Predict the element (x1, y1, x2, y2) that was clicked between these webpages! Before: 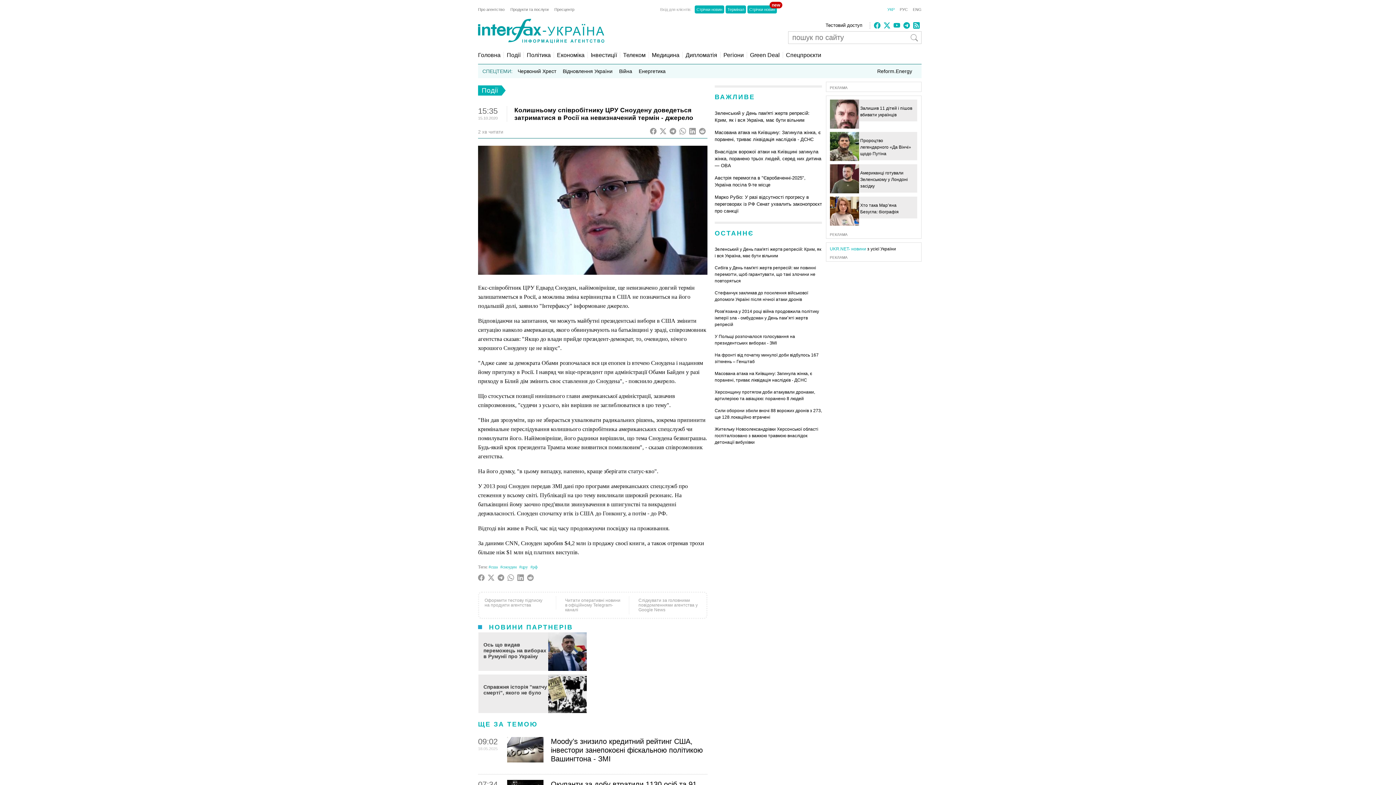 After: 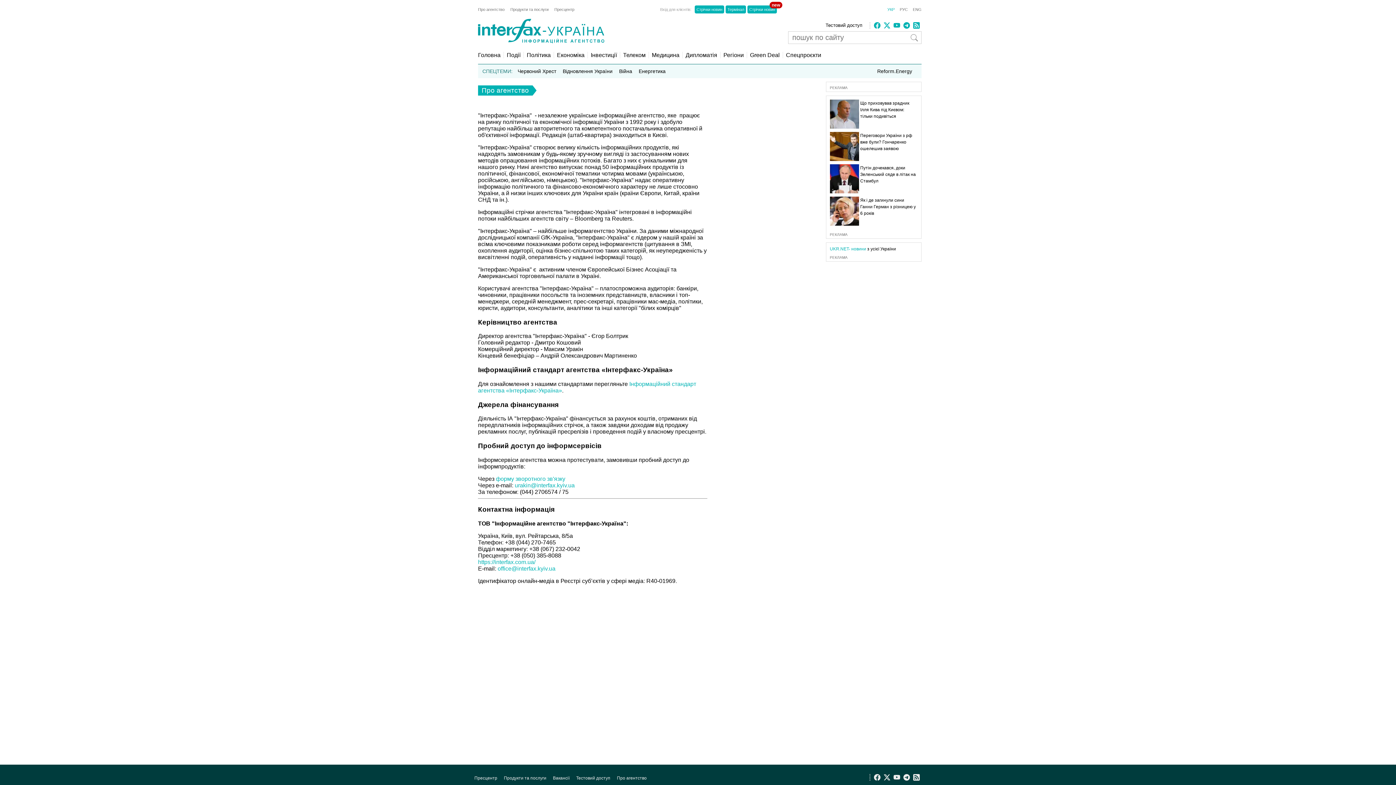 Action: bbox: (478, 7, 510, 11) label: Про агентство